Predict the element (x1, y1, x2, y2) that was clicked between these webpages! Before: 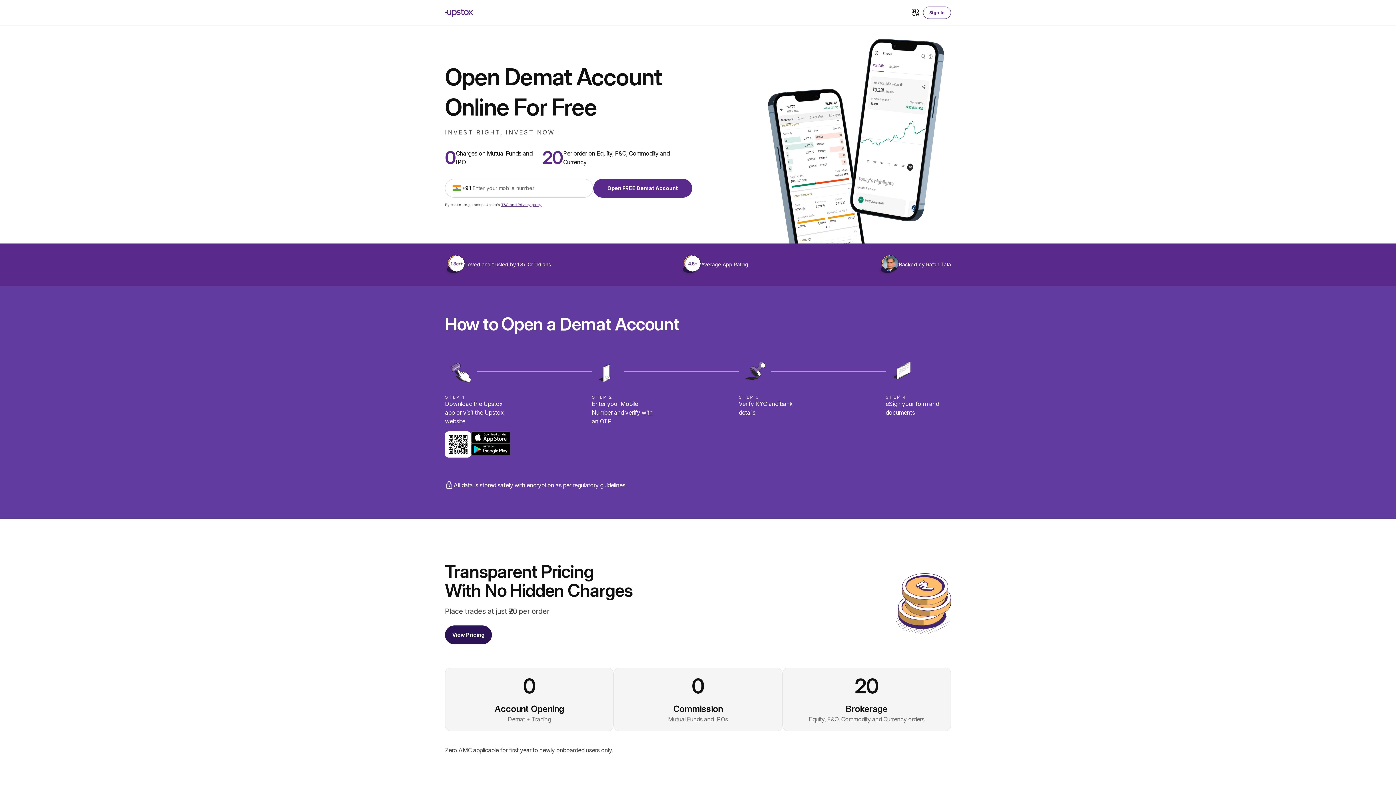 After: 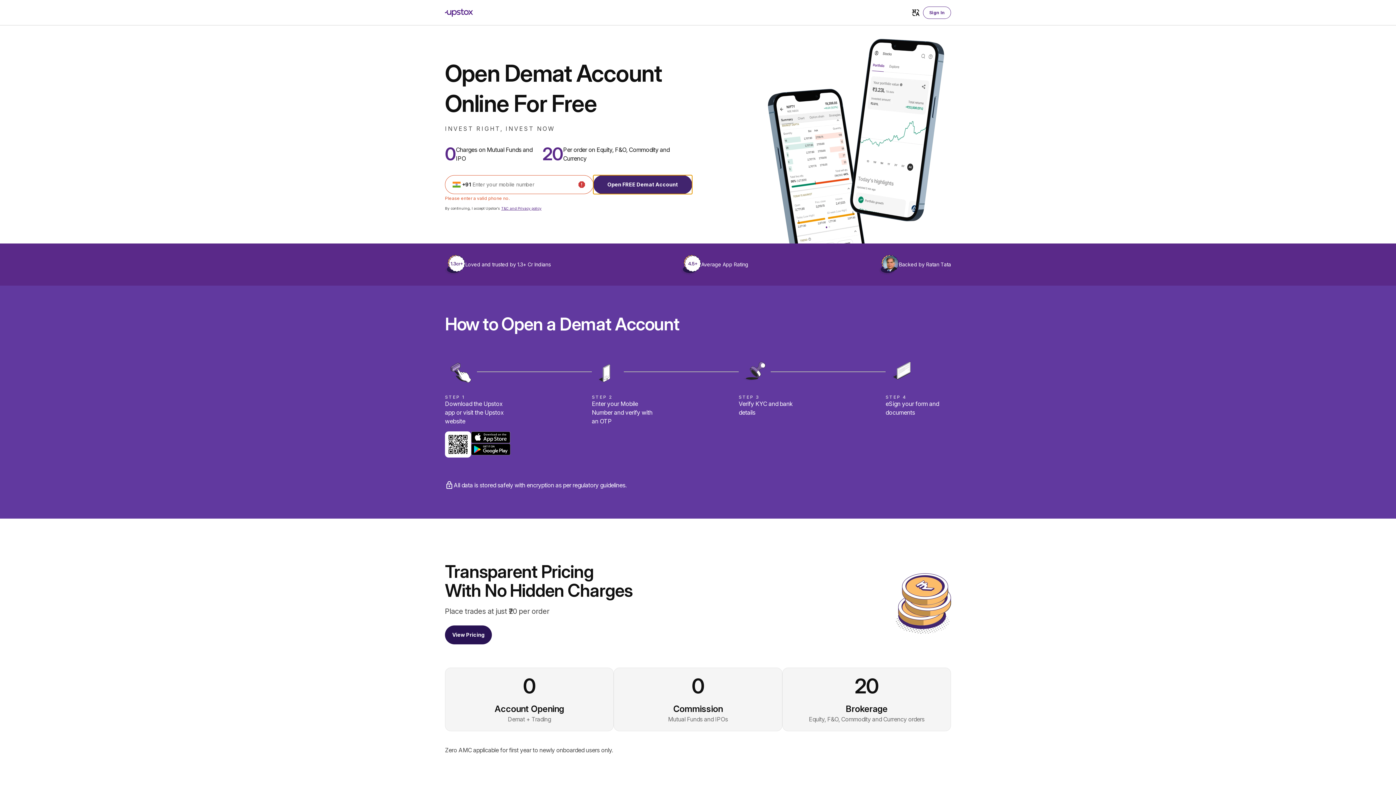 Action: bbox: (593, 178, 692, 197) label: Open FREE Demat Account